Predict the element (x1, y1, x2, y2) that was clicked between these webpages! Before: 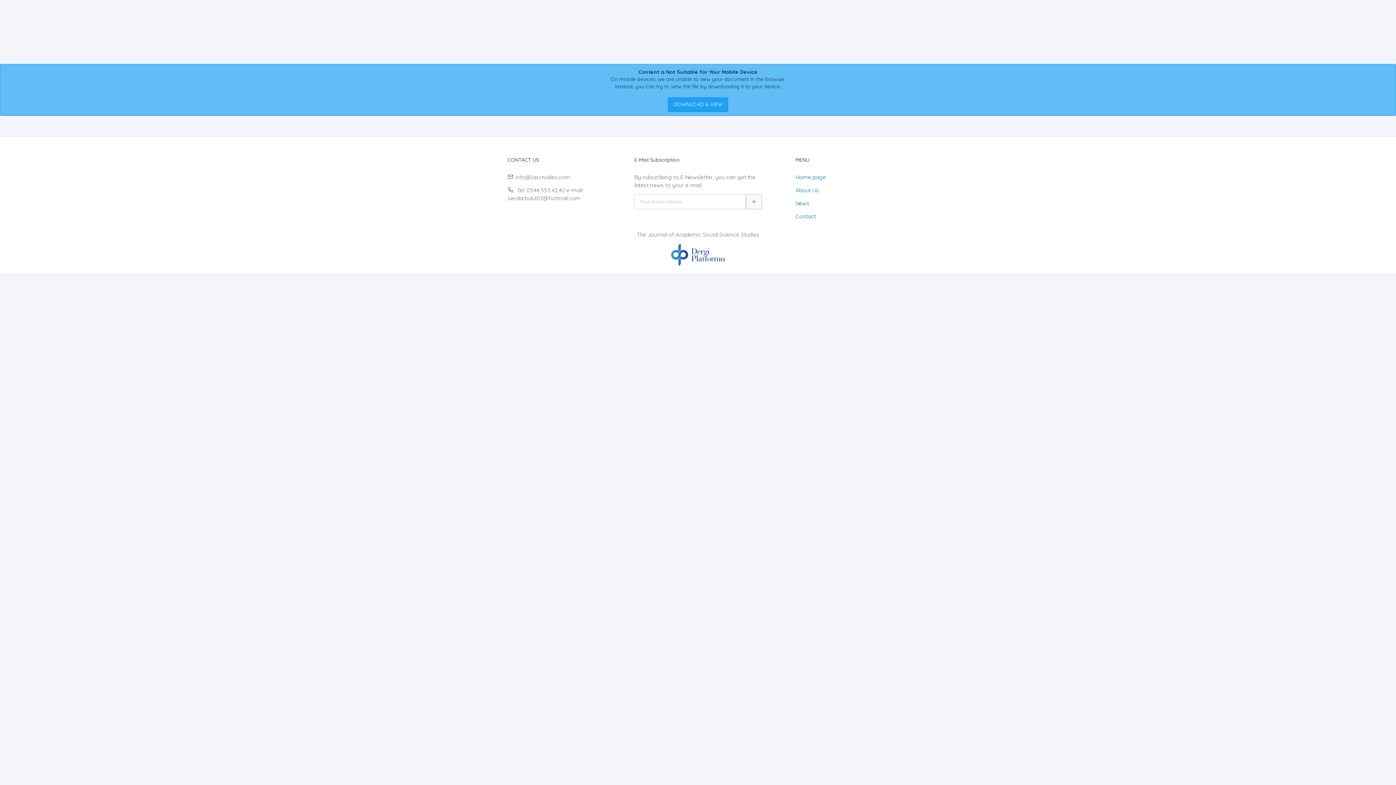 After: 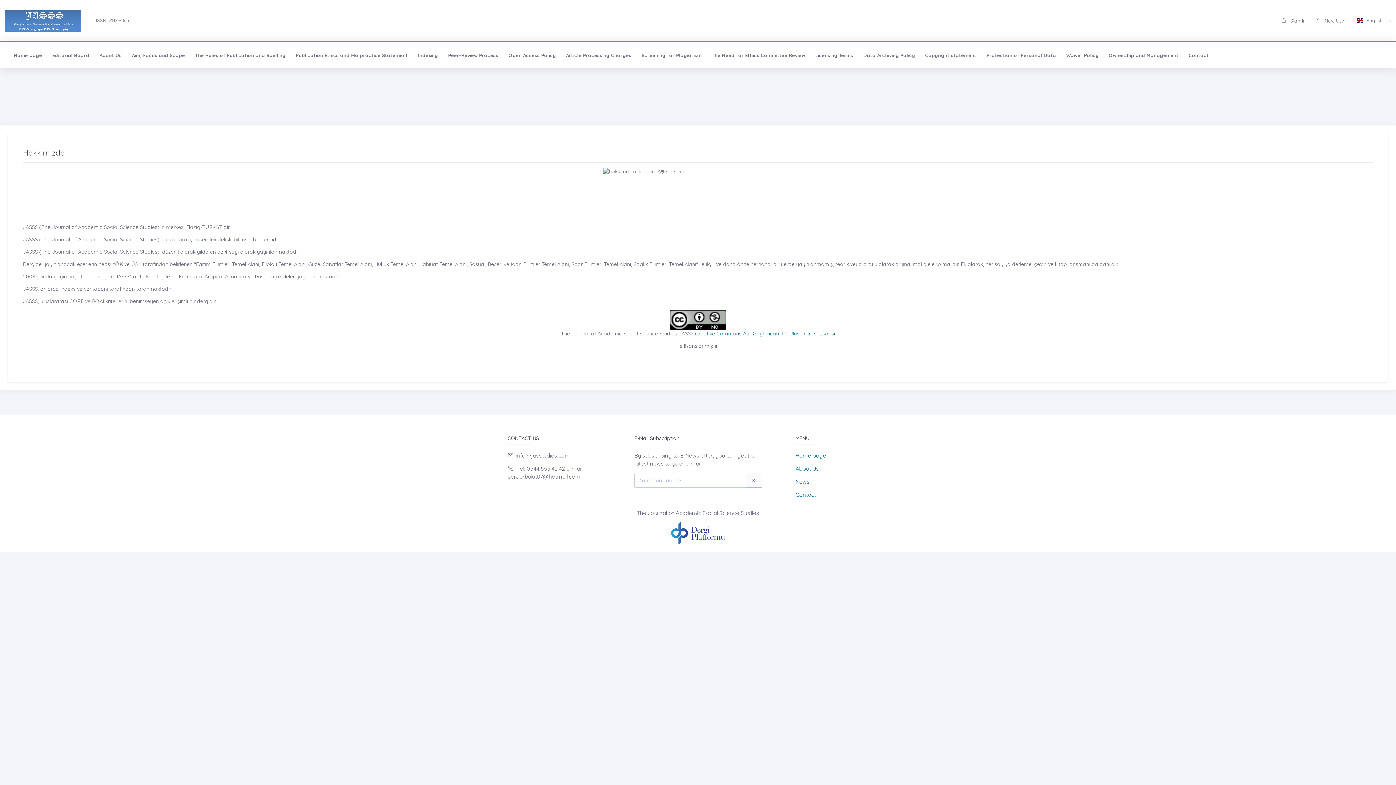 Action: bbox: (795, 186, 819, 193) label: About Us